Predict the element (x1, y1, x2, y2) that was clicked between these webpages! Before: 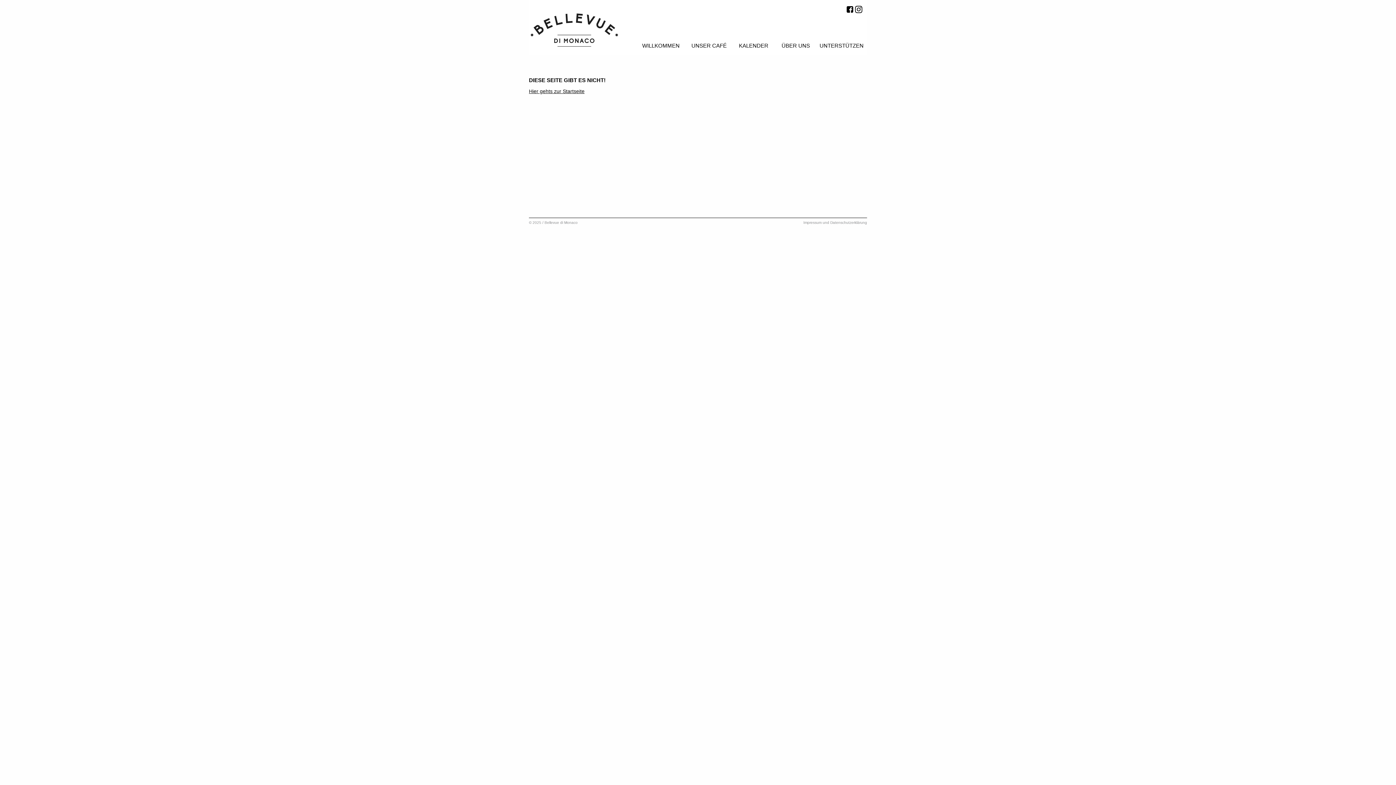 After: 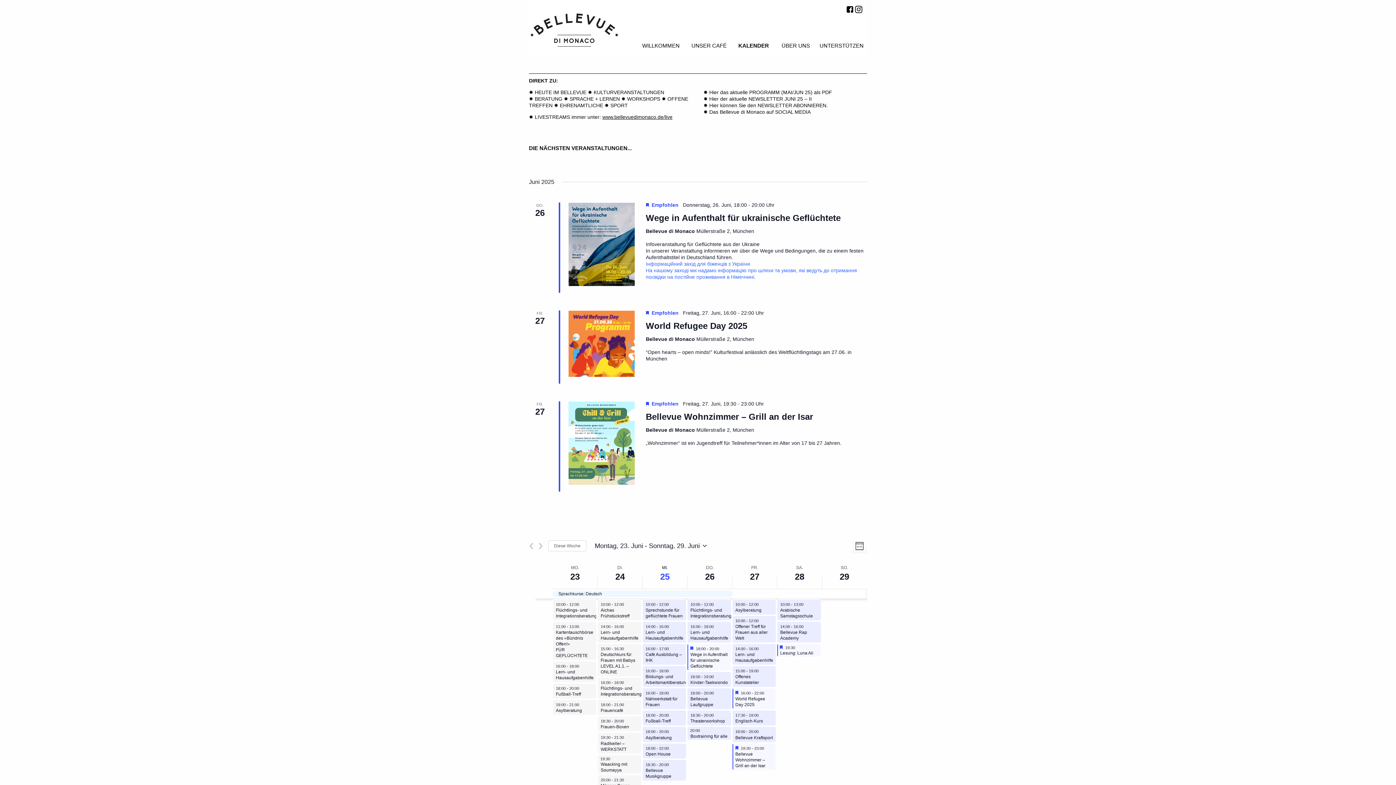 Action: bbox: (732, 42, 775, 49) label: KALENDER